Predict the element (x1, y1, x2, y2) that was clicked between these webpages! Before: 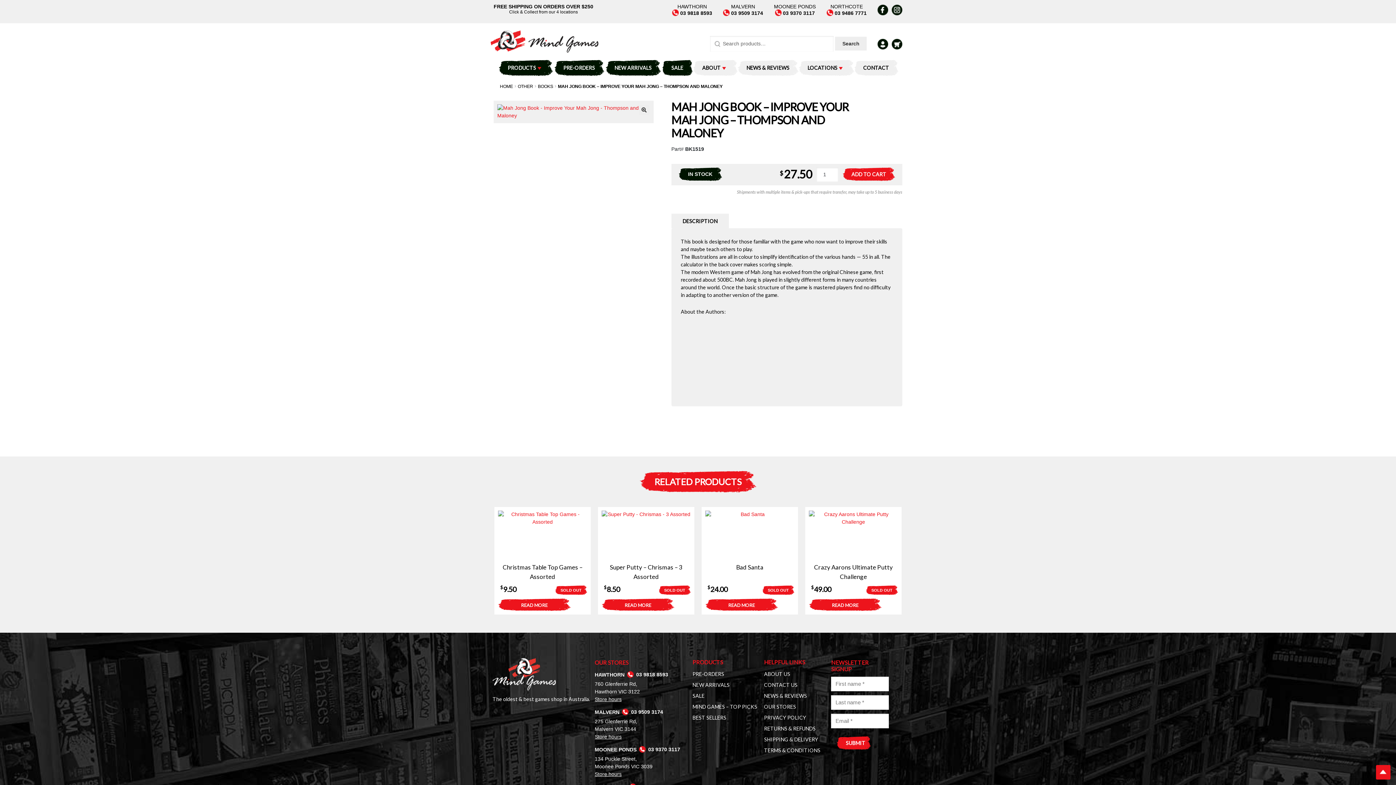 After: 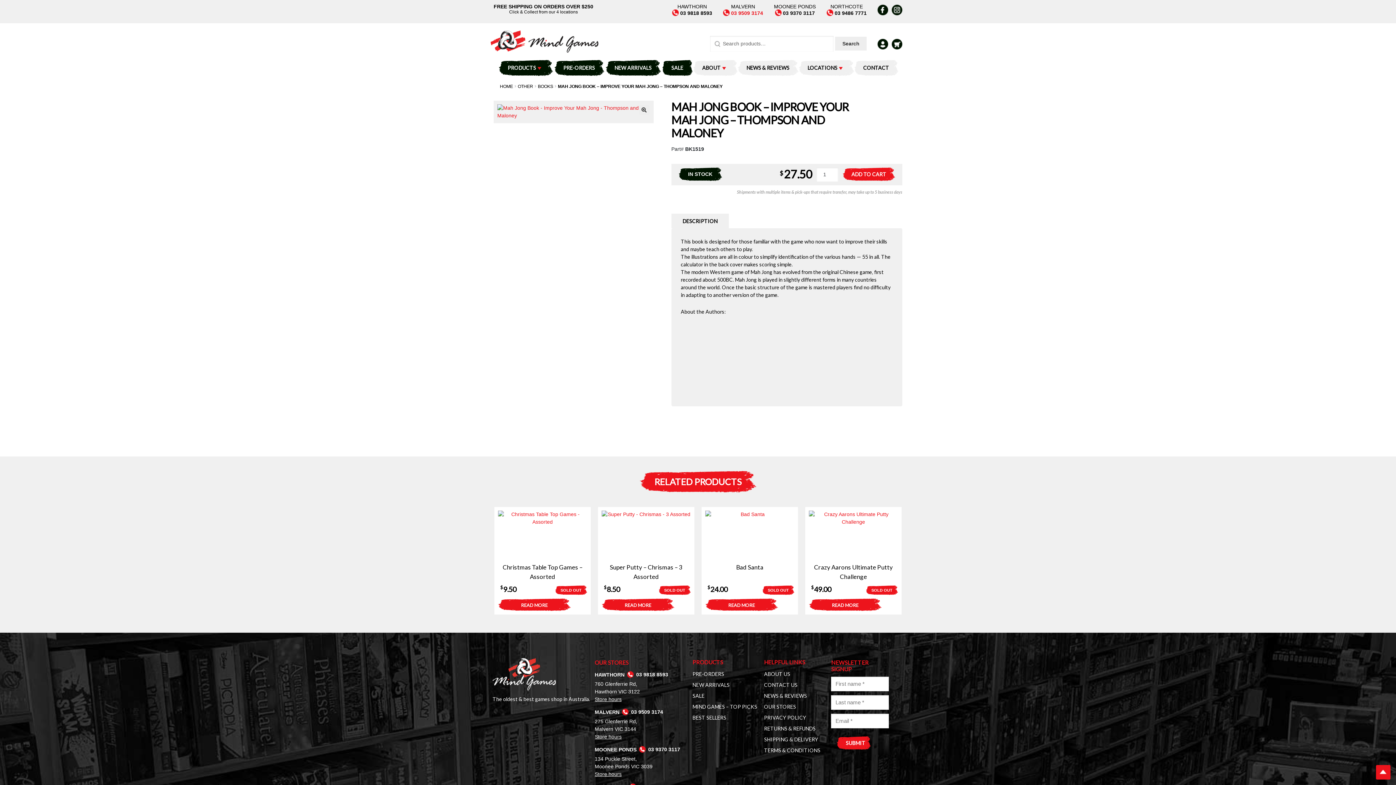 Action: label:  03 9509 3174 bbox: (723, 10, 763, 15)